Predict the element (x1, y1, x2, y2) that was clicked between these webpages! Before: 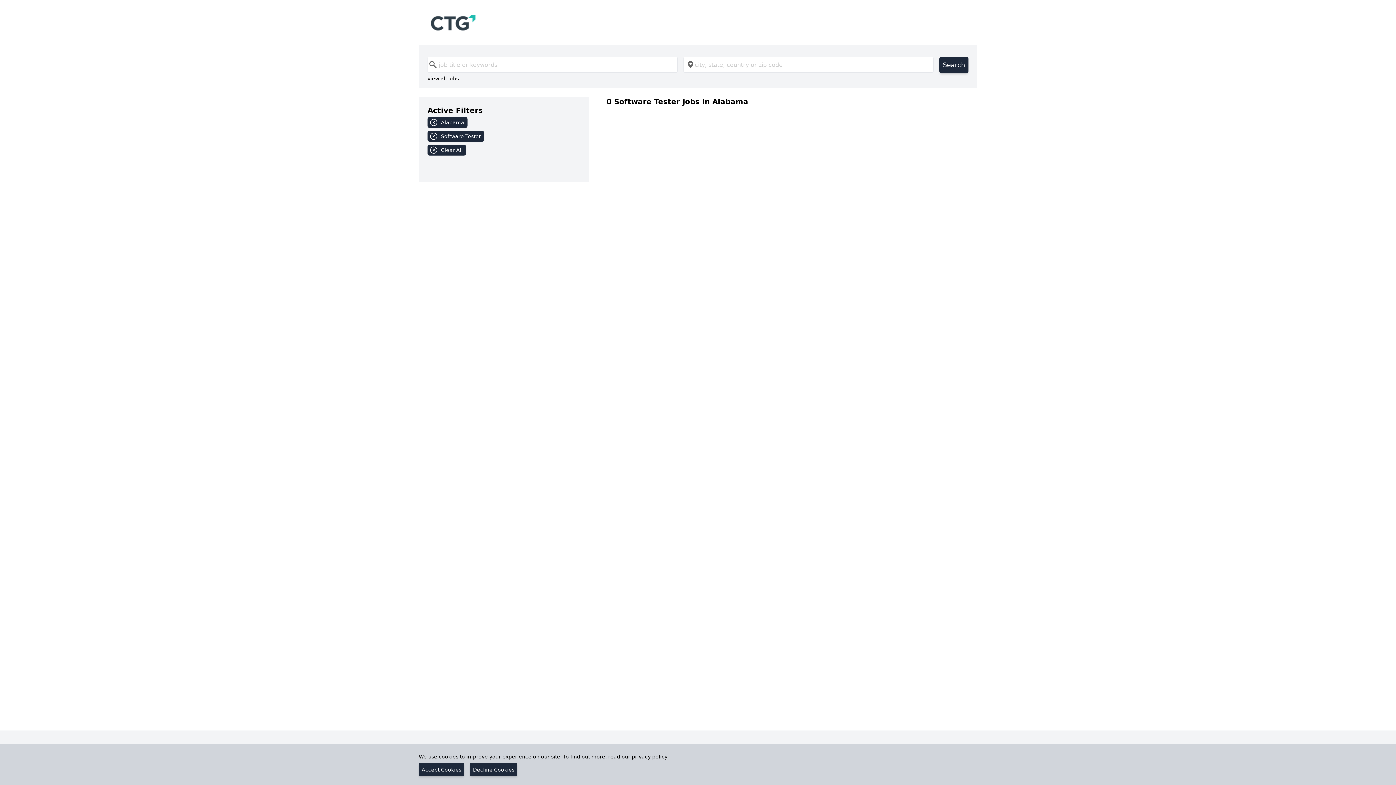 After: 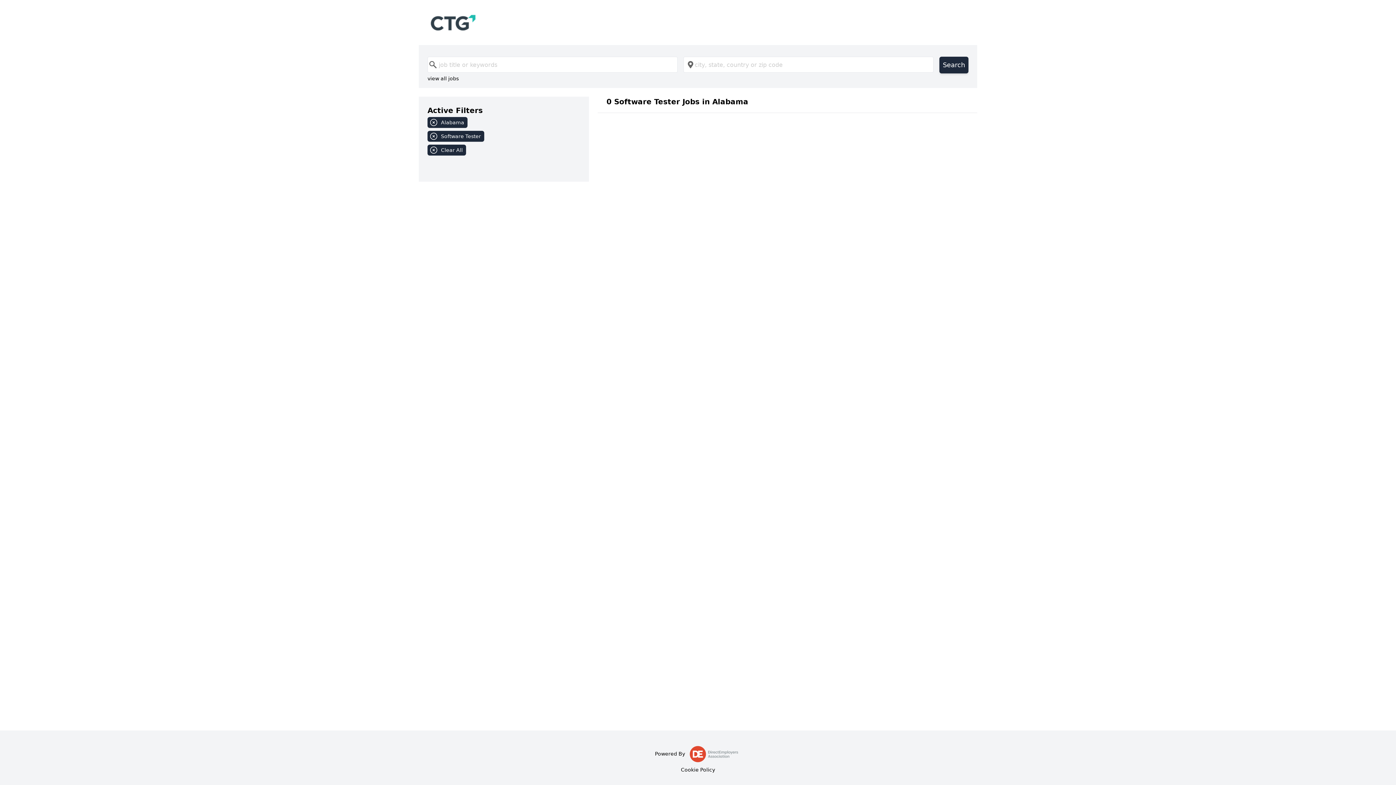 Action: bbox: (418, 763, 464, 776) label: Accept Cookies